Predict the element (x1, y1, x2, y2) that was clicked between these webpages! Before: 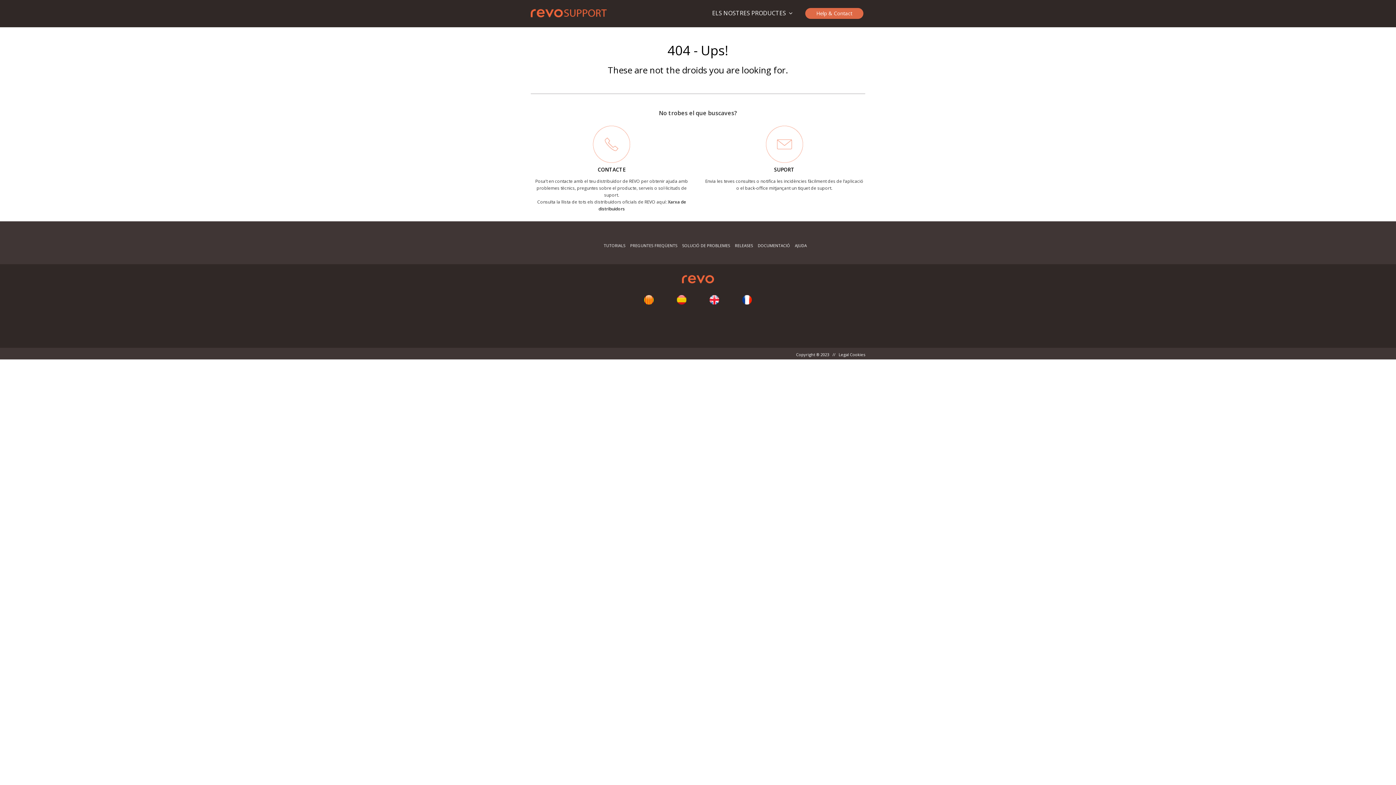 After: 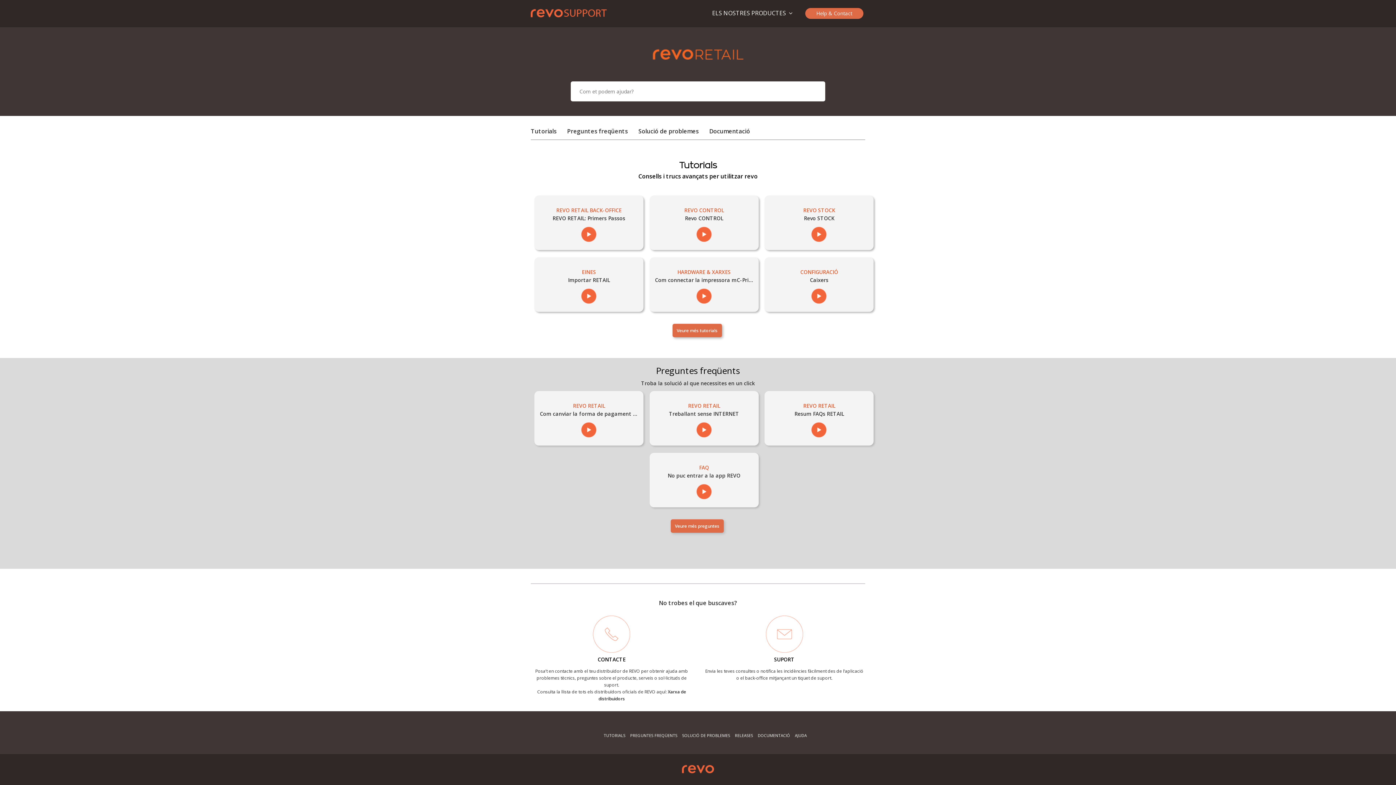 Action: bbox: (530, 9, 606, 16)